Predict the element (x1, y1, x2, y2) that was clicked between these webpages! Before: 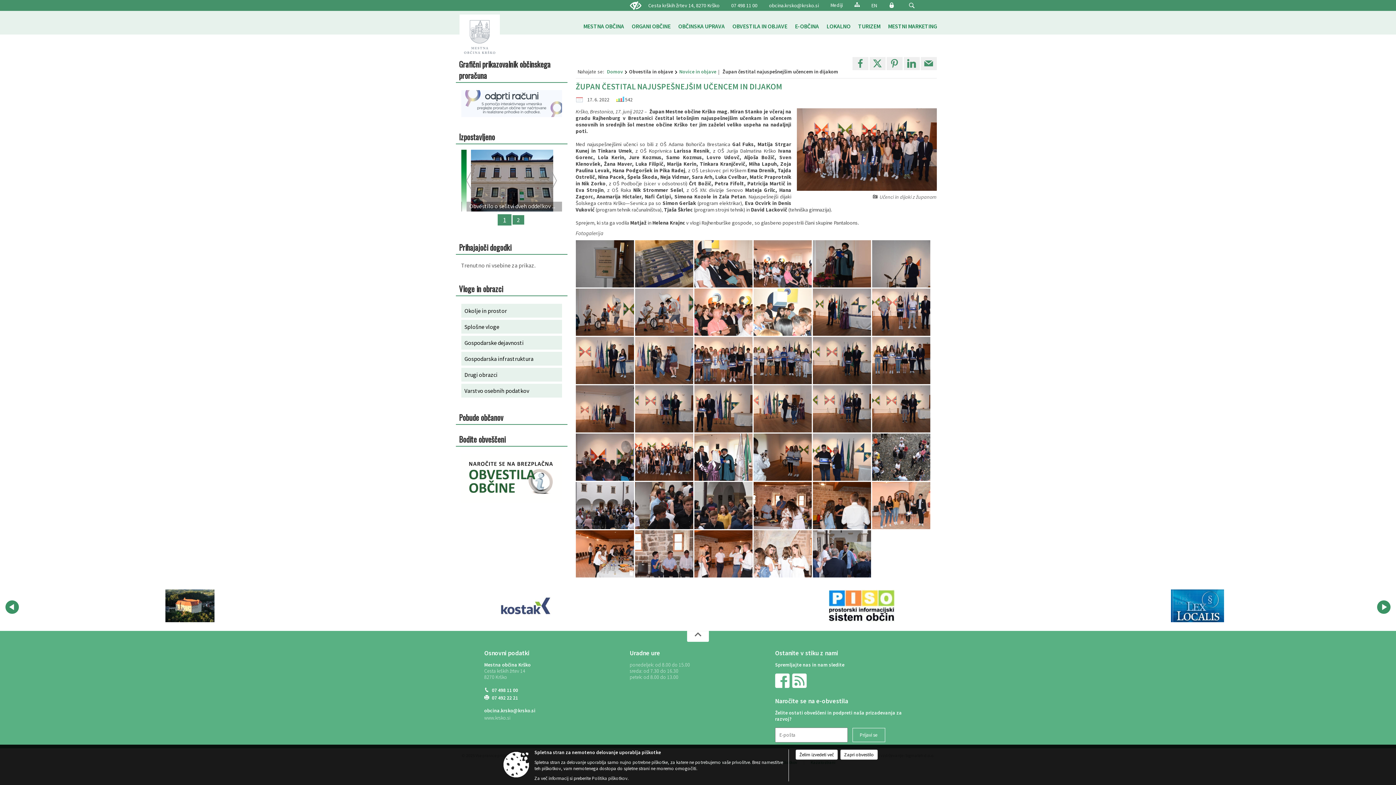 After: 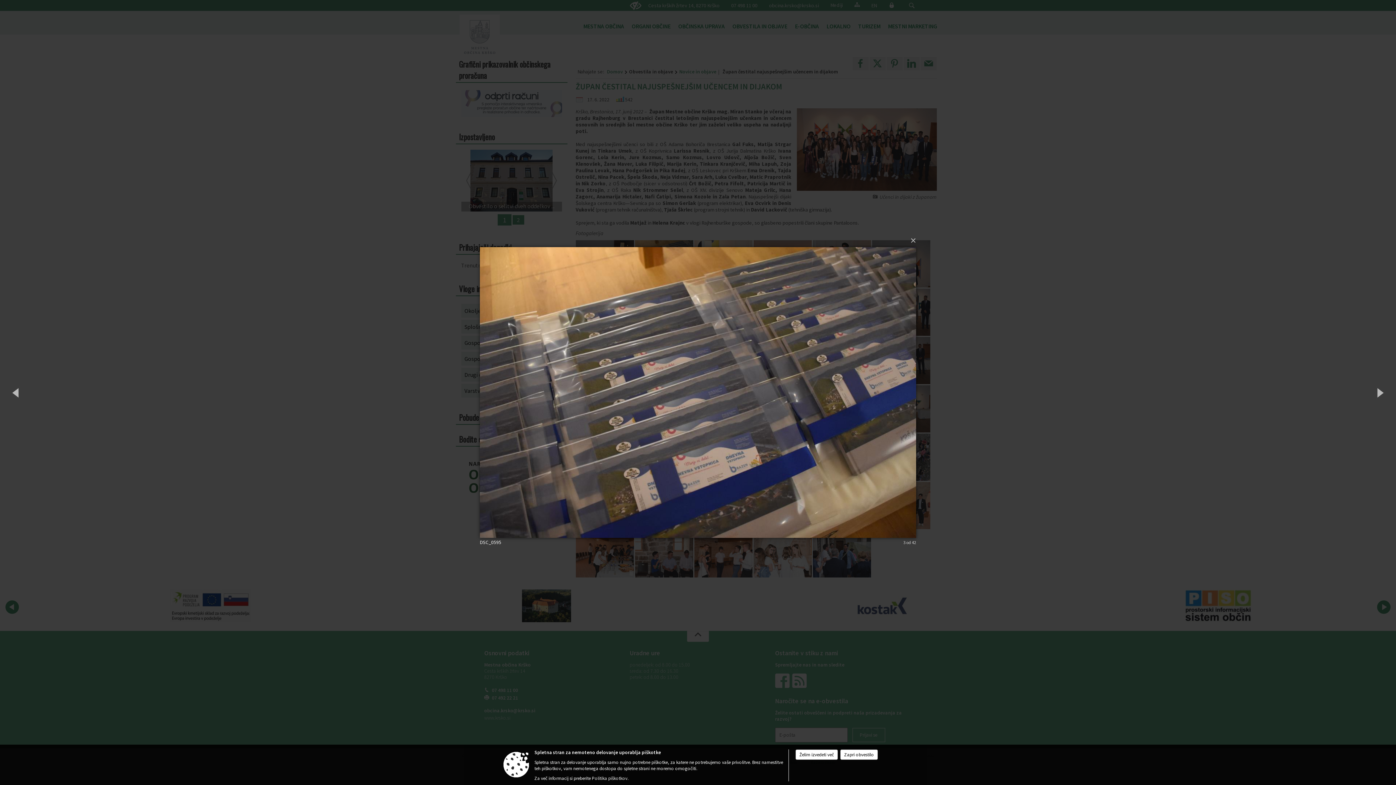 Action: label:   bbox: (635, 255, 694, 261)